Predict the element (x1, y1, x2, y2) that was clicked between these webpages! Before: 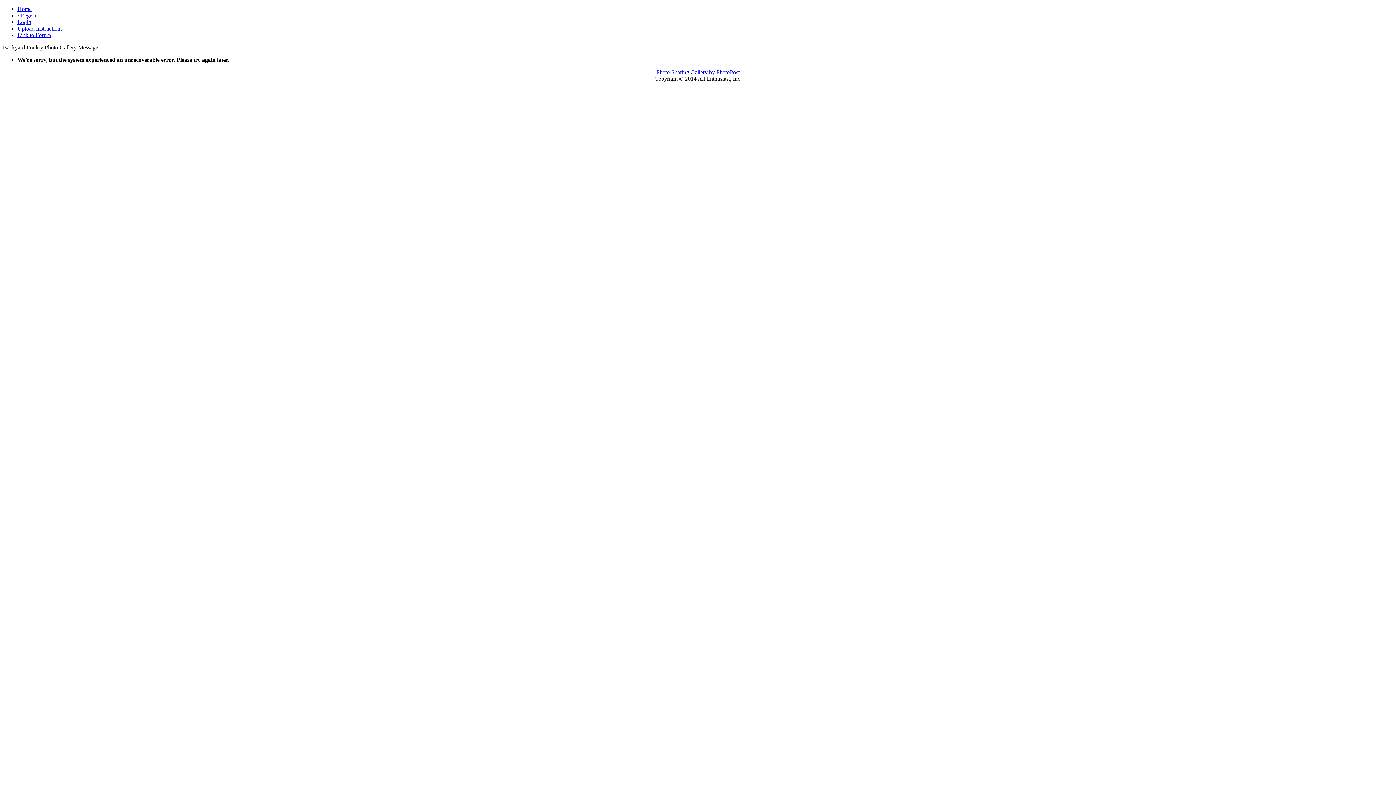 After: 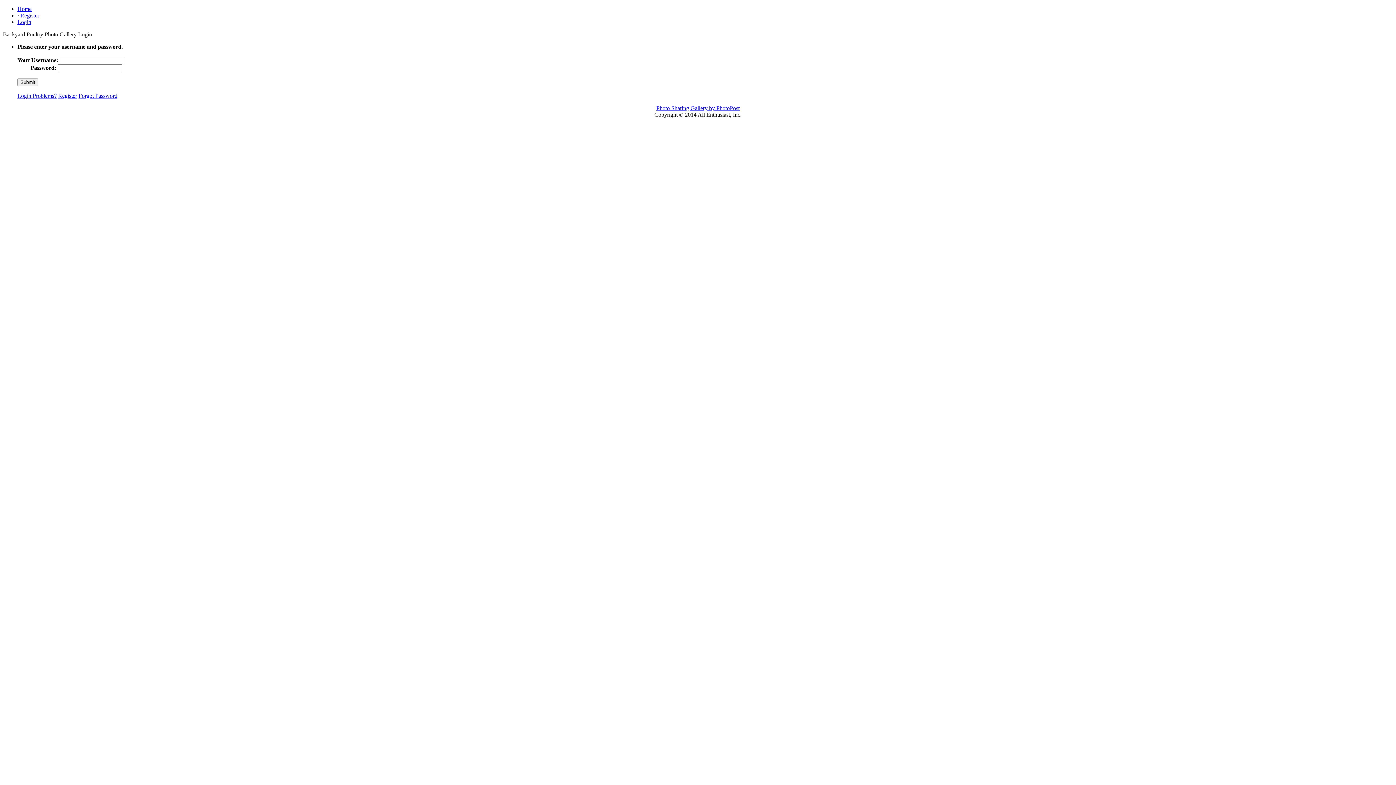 Action: bbox: (17, 18, 31, 25) label: Login